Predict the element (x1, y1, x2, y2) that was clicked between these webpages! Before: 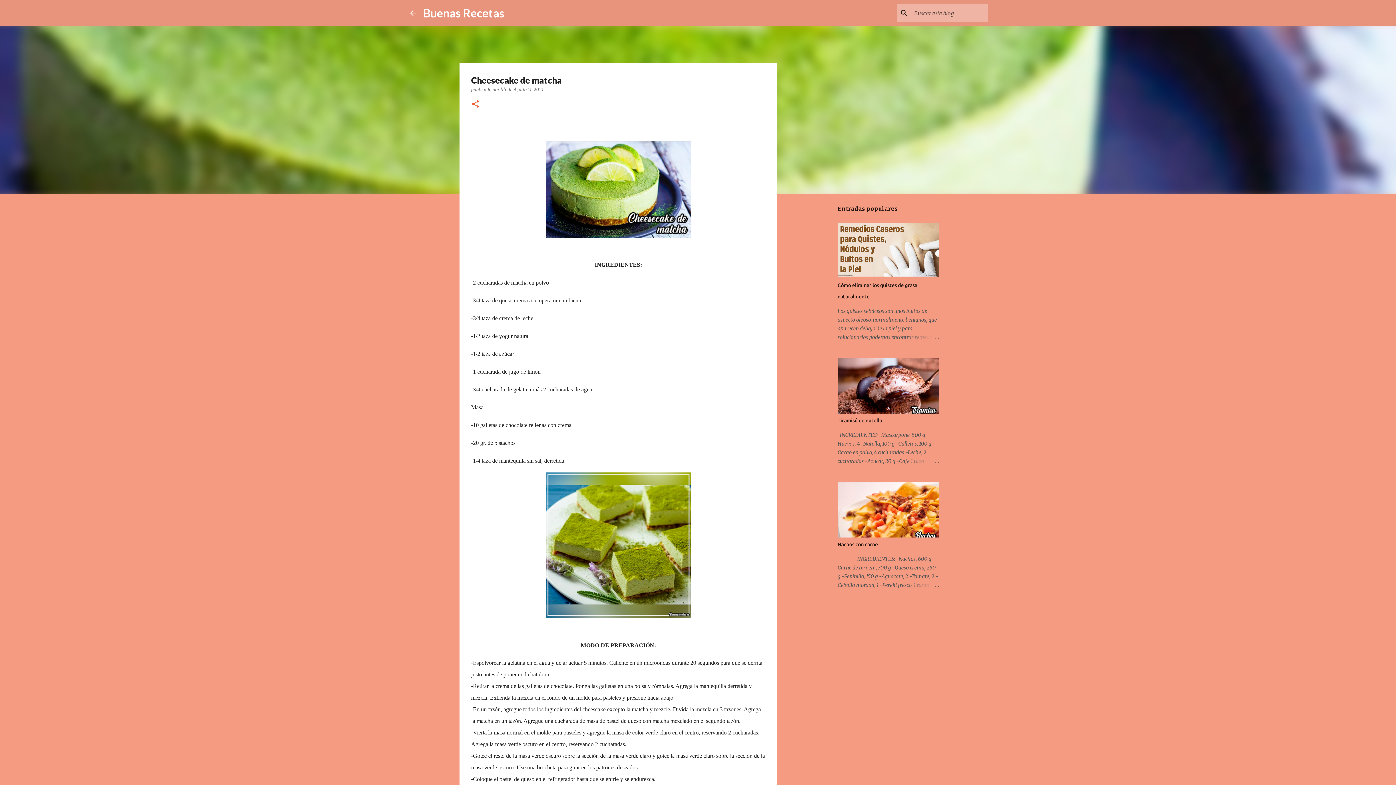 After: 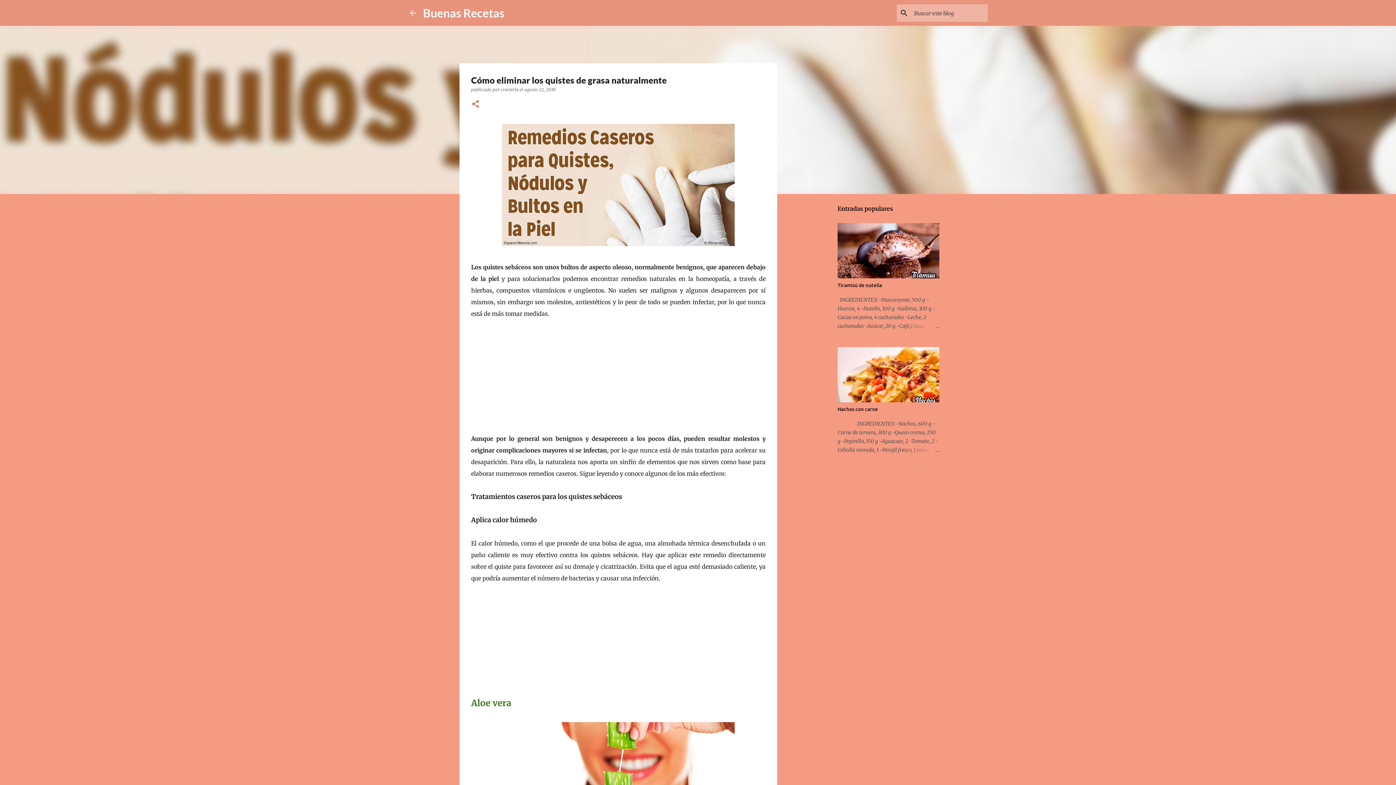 Action: bbox: (837, 271, 939, 278)